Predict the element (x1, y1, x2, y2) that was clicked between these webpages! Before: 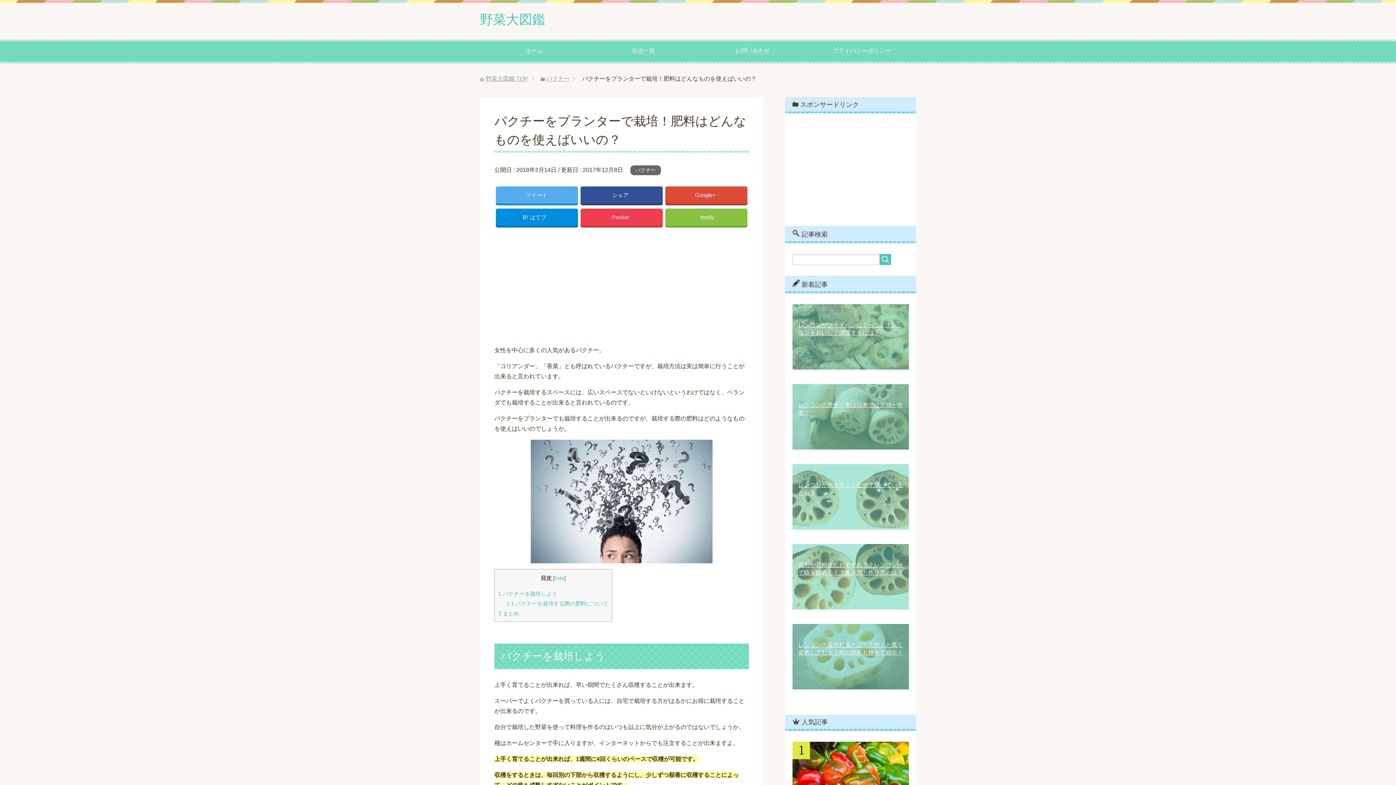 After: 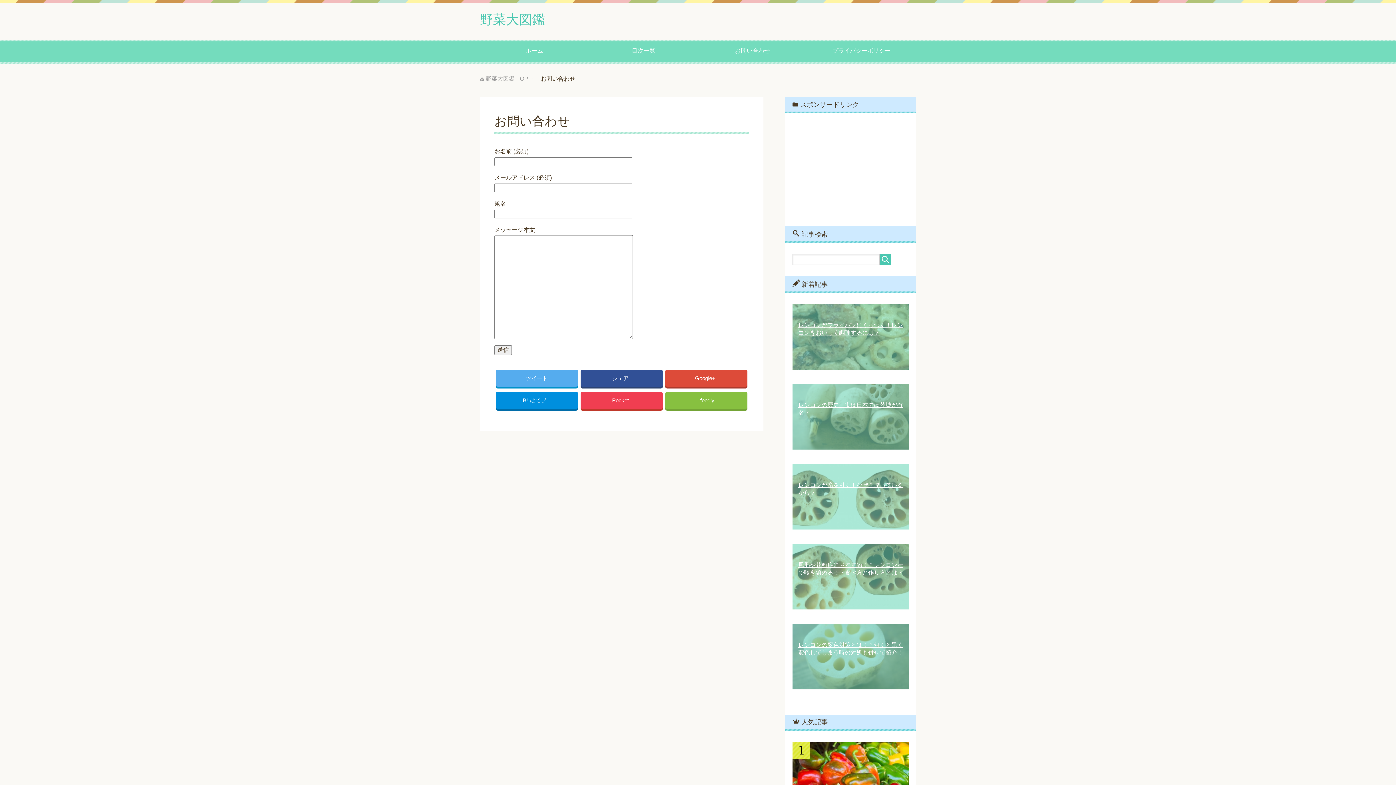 Action: label: お問い合わせ bbox: (698, 39, 807, 63)